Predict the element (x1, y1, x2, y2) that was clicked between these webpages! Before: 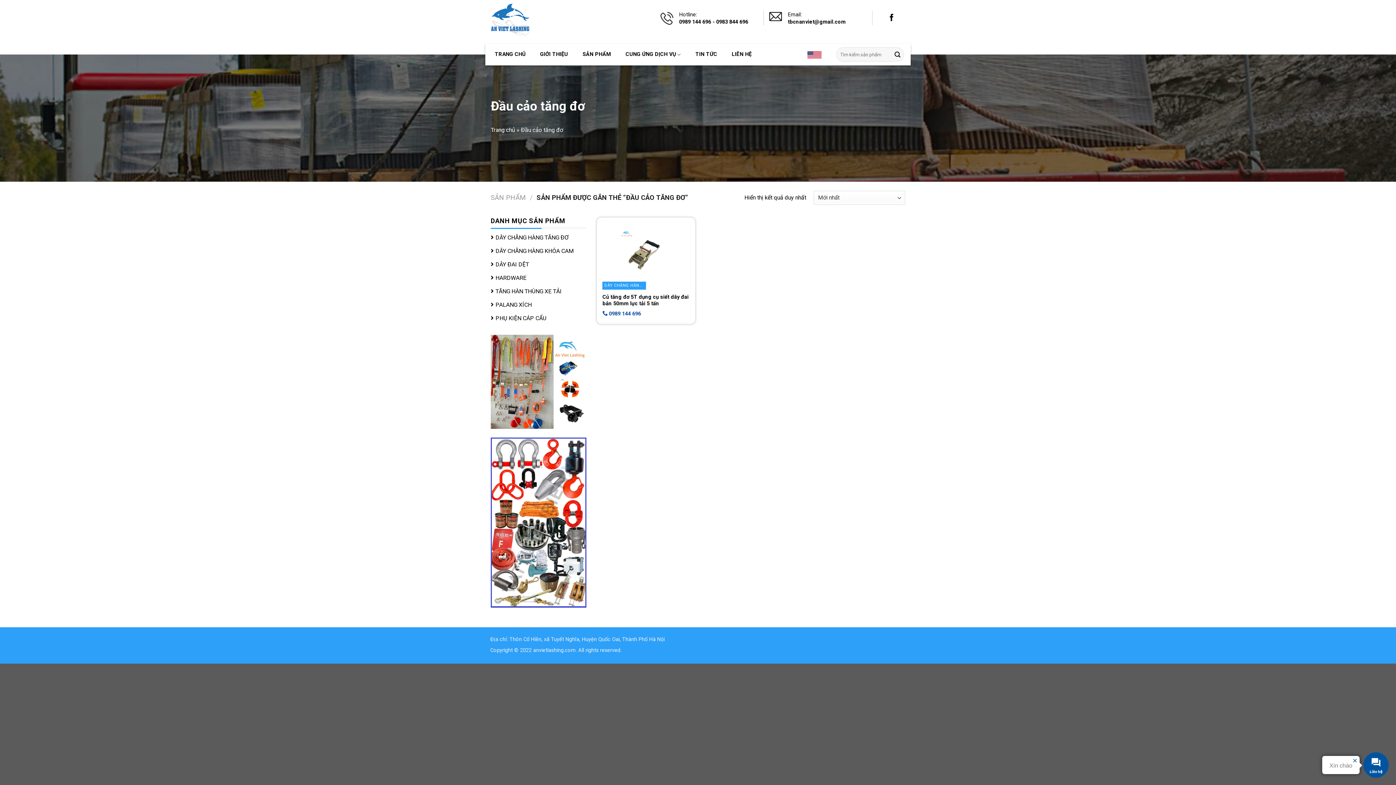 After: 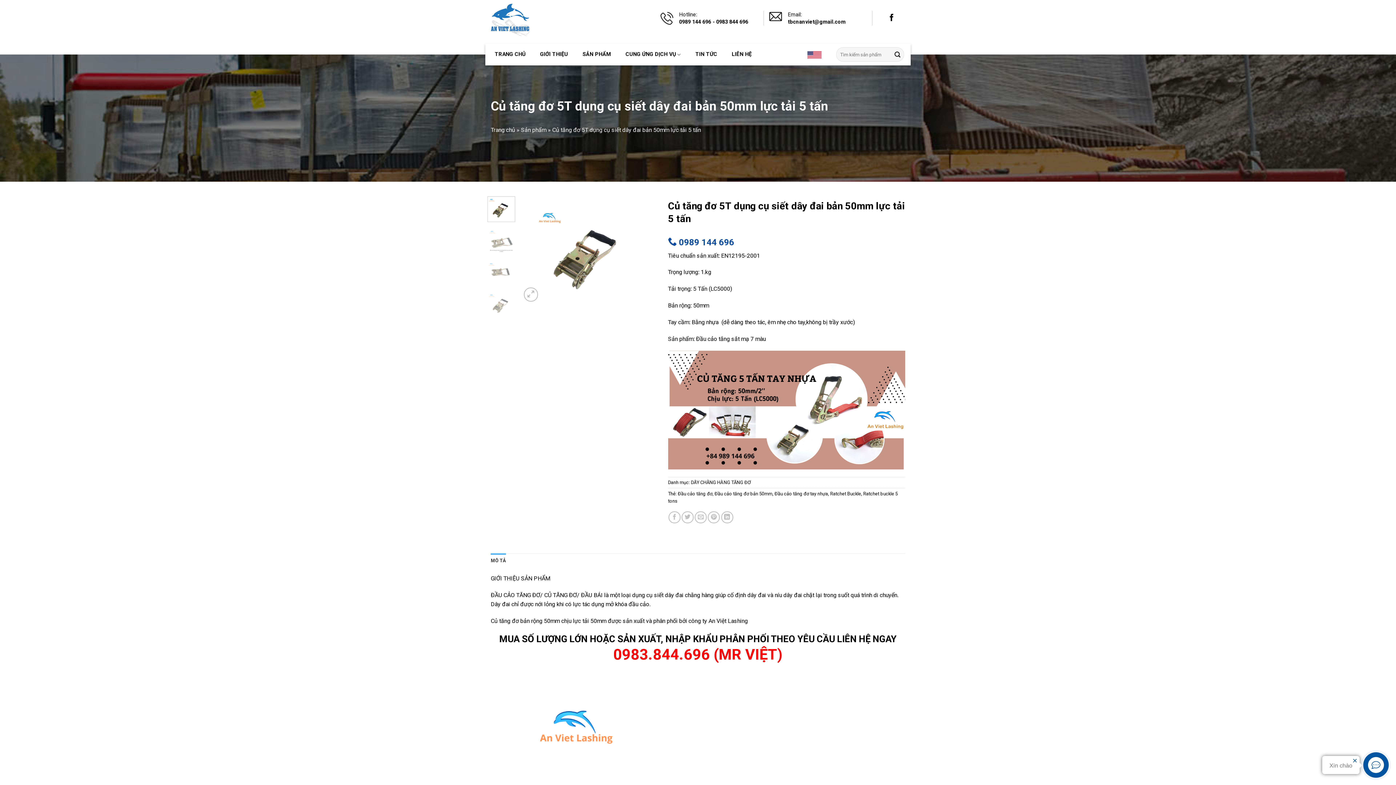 Action: bbox: (602, 223, 689, 277)